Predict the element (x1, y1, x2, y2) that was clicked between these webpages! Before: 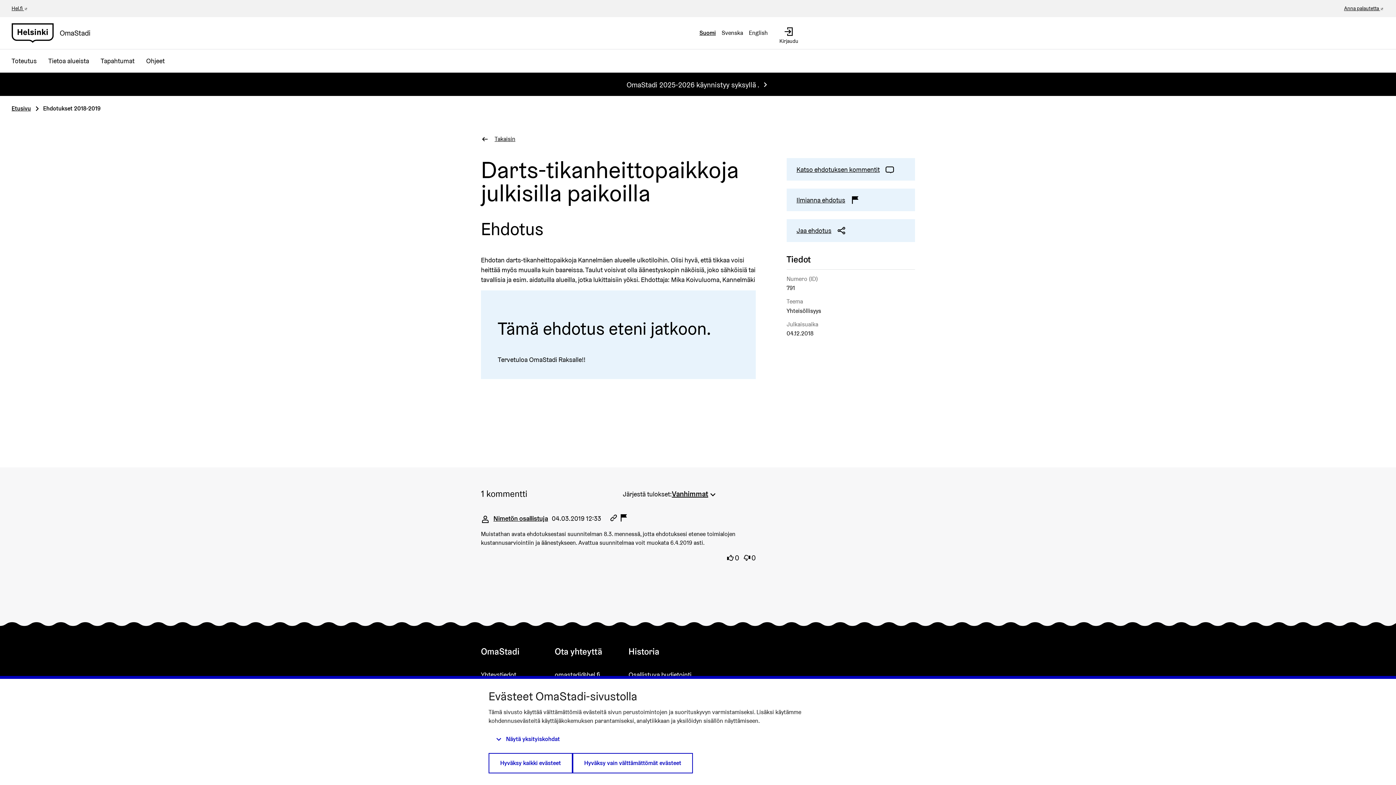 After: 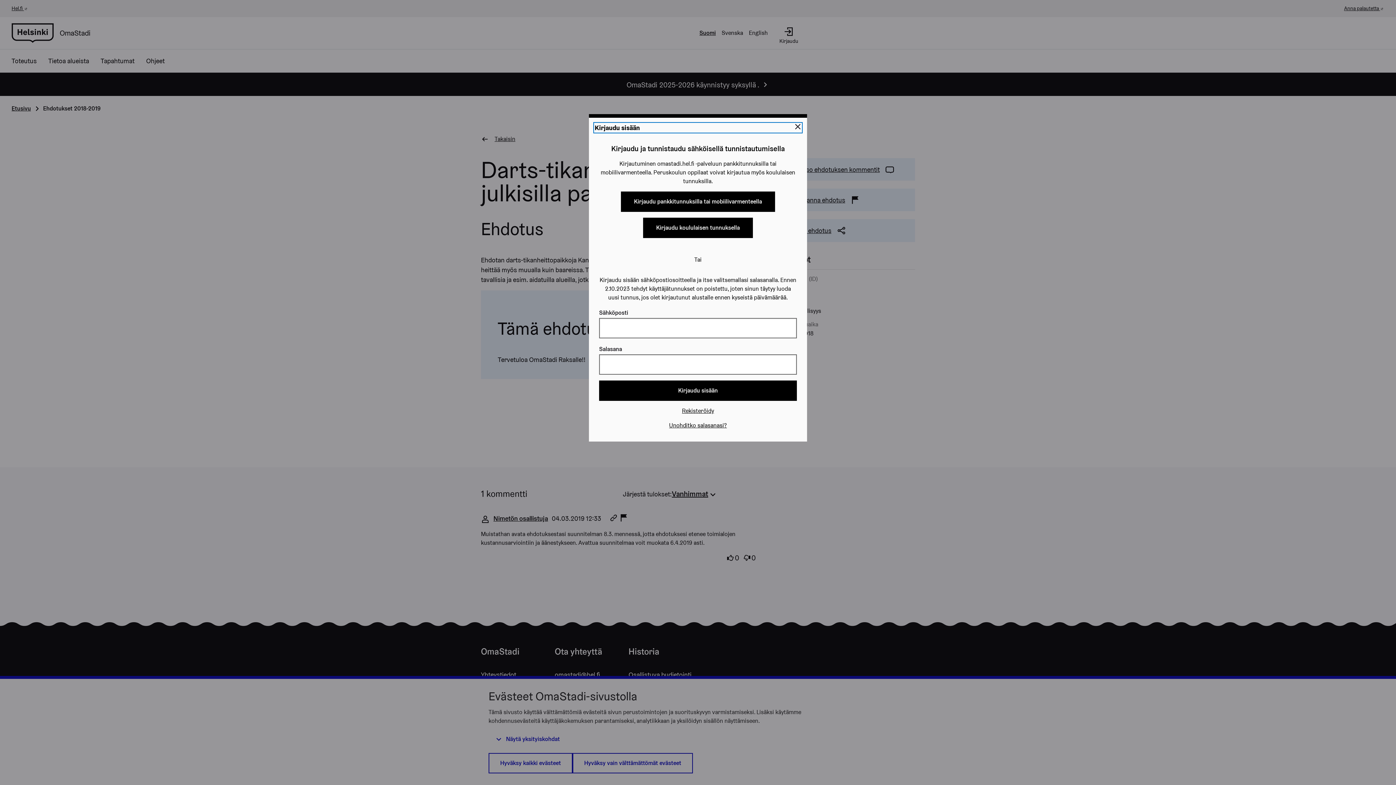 Action: label: Olen eri mieltä tämän kommentin kanssa
0 bbox: (742, 552, 756, 561)